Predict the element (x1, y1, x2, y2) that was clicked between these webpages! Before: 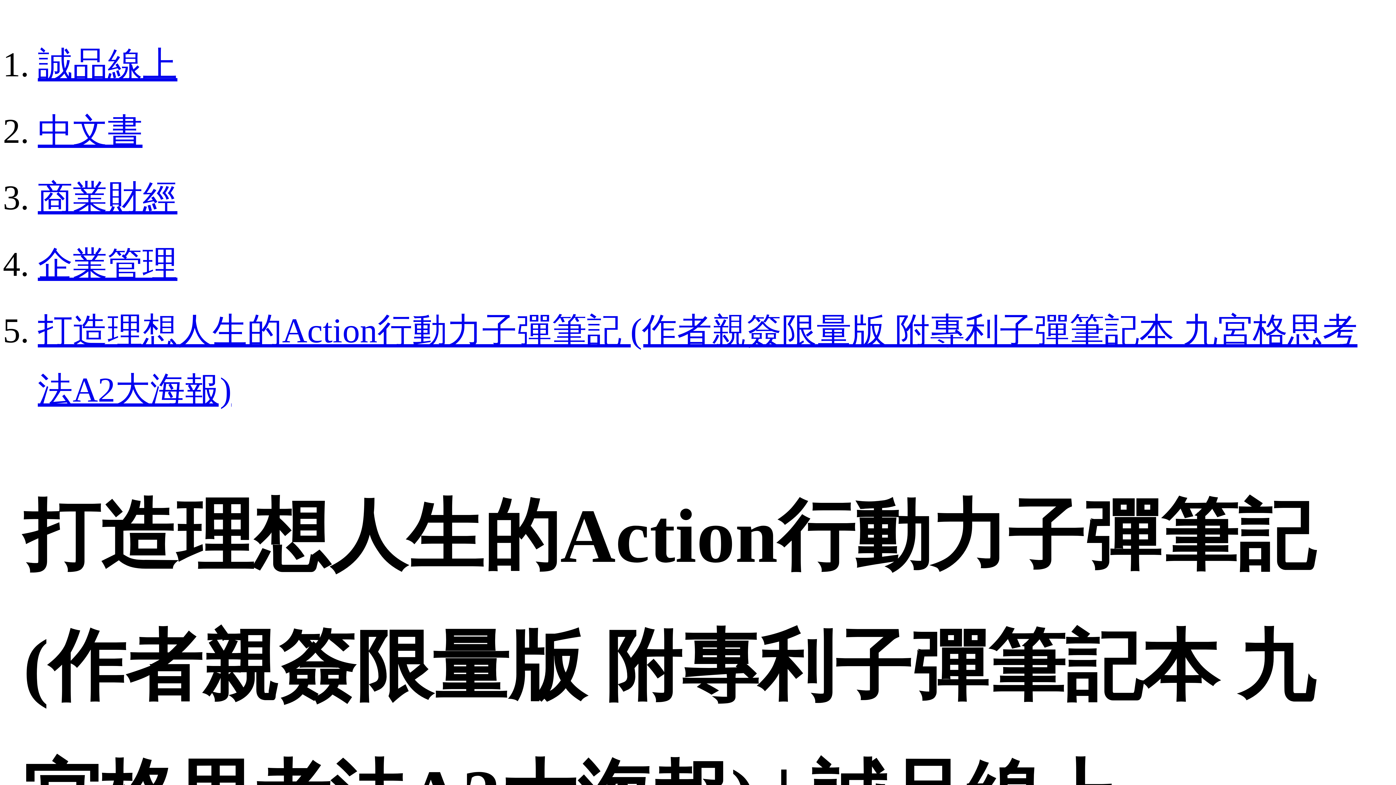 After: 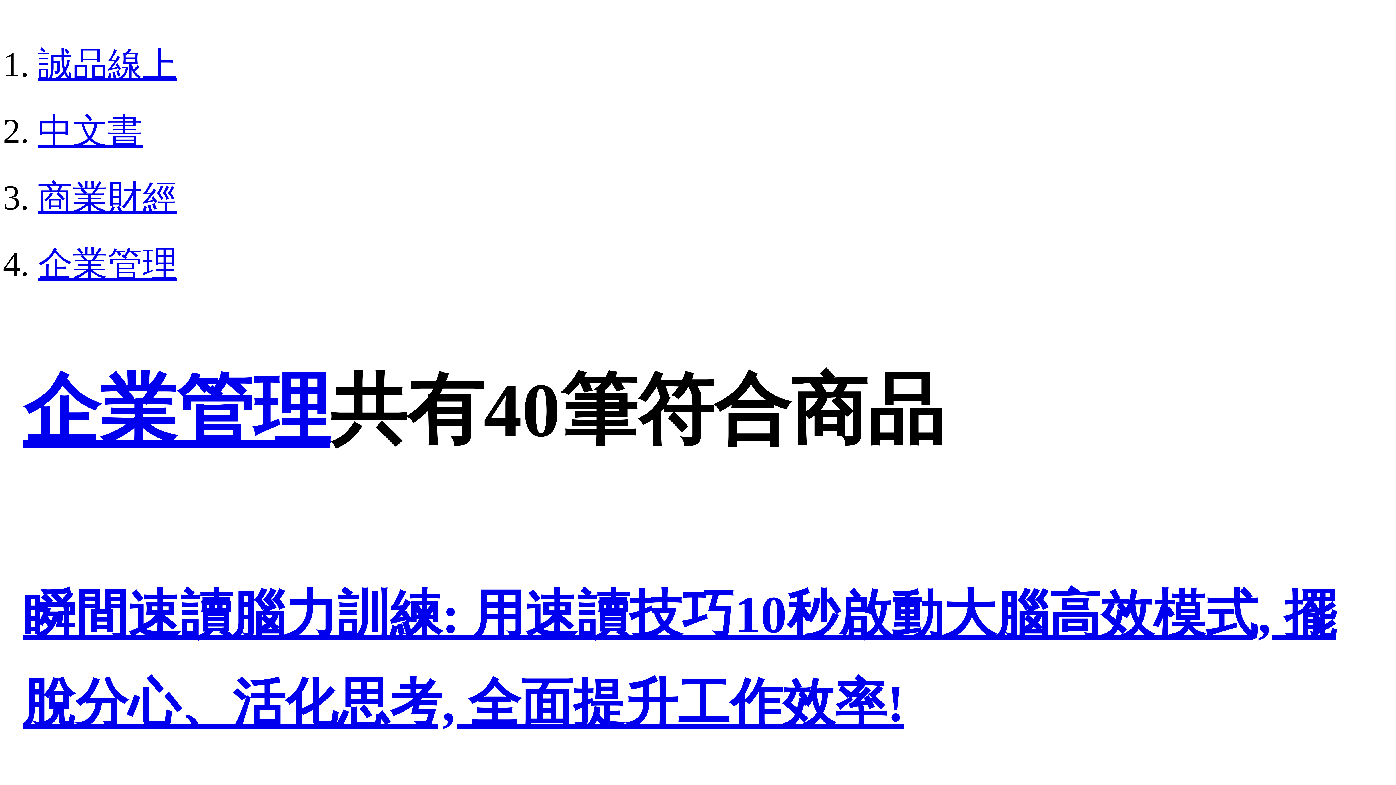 Action: bbox: (37, 244, 177, 283) label: 企業管理